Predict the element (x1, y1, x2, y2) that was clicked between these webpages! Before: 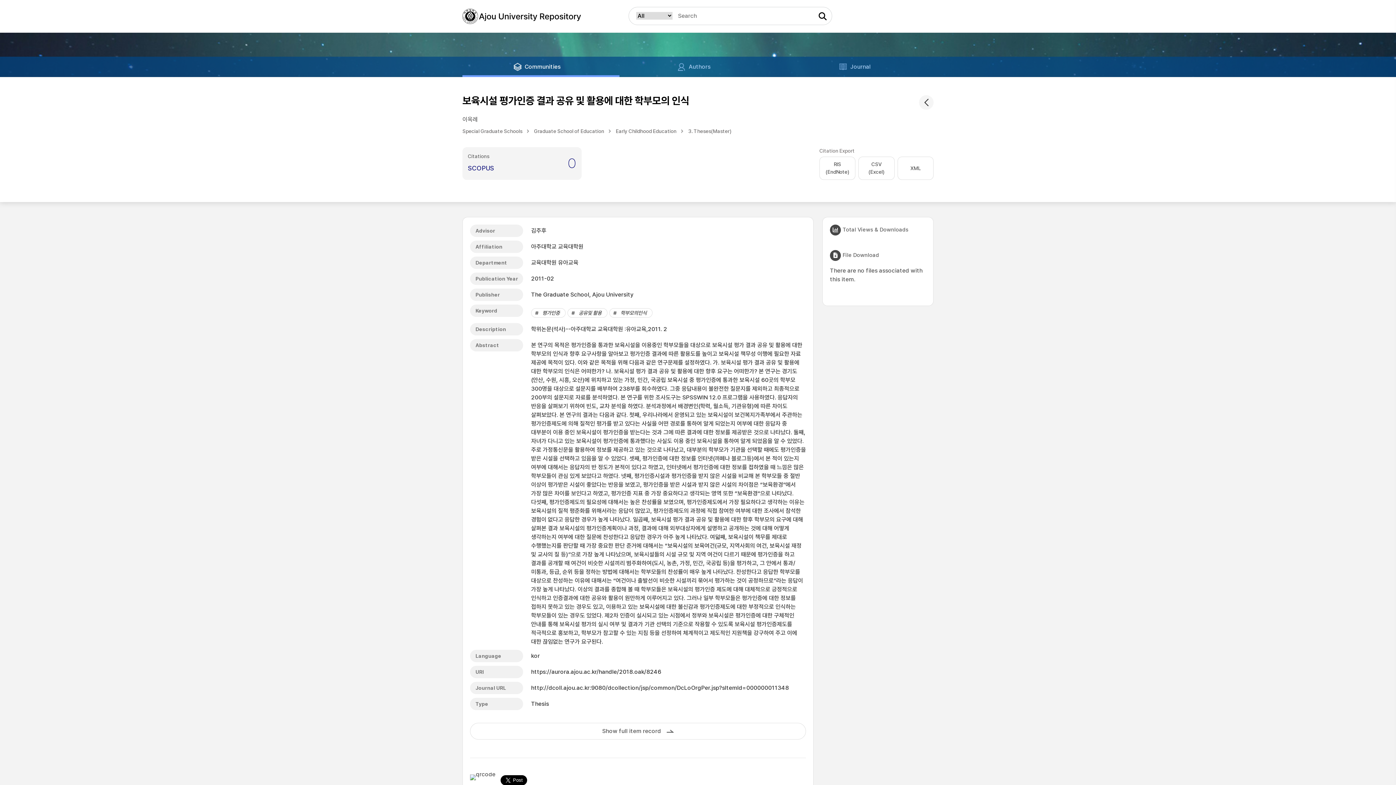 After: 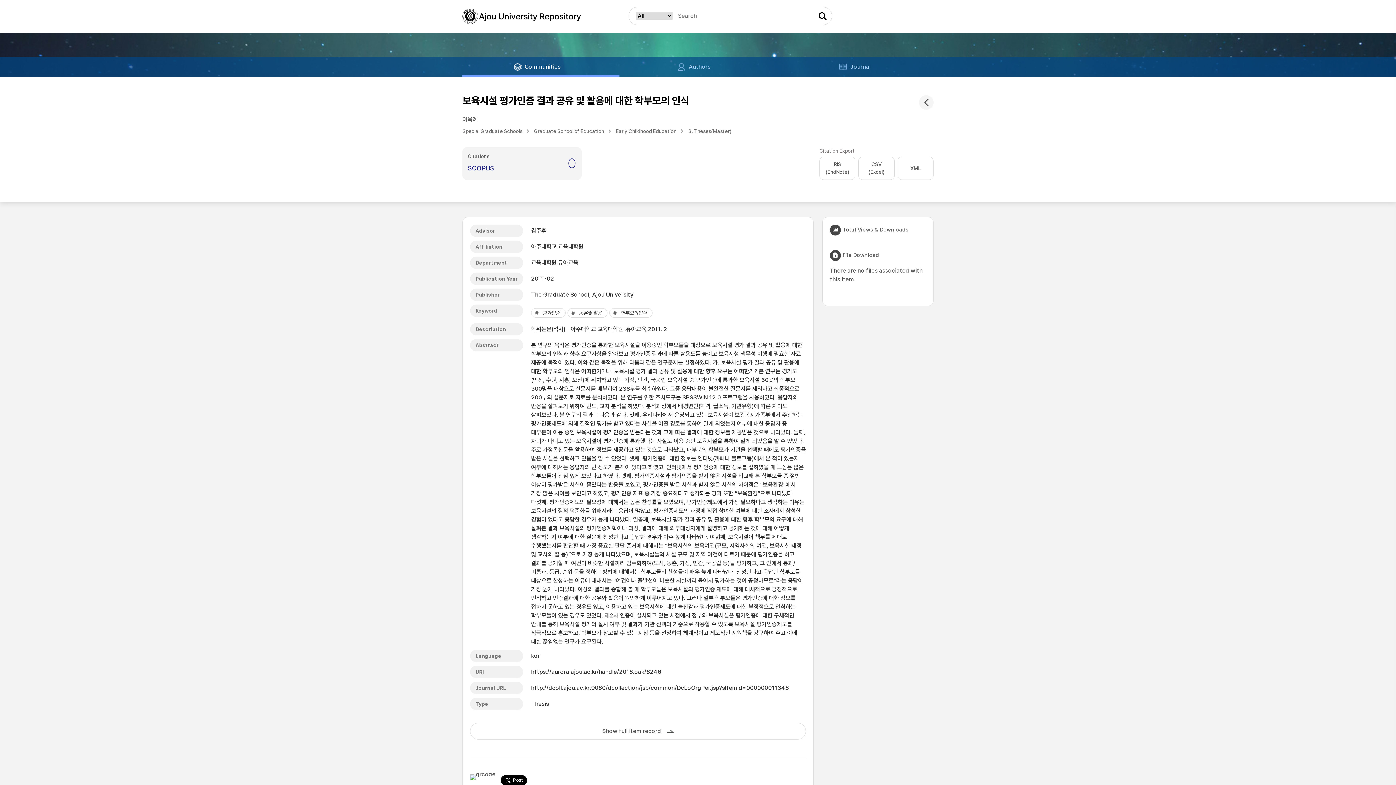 Action: label: https://aurora.ajou.ac.kr/handle/2018.oak/8246 bbox: (531, 668, 661, 675)